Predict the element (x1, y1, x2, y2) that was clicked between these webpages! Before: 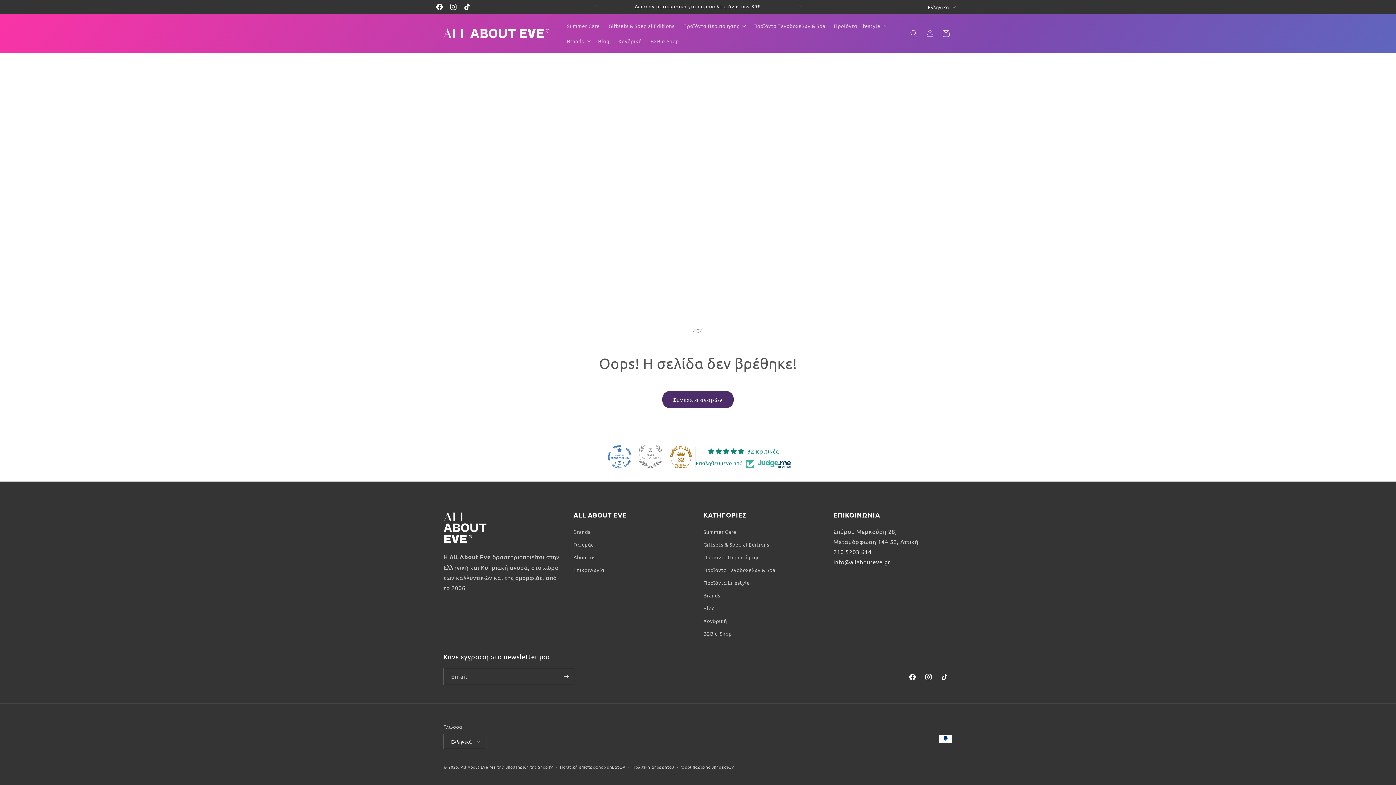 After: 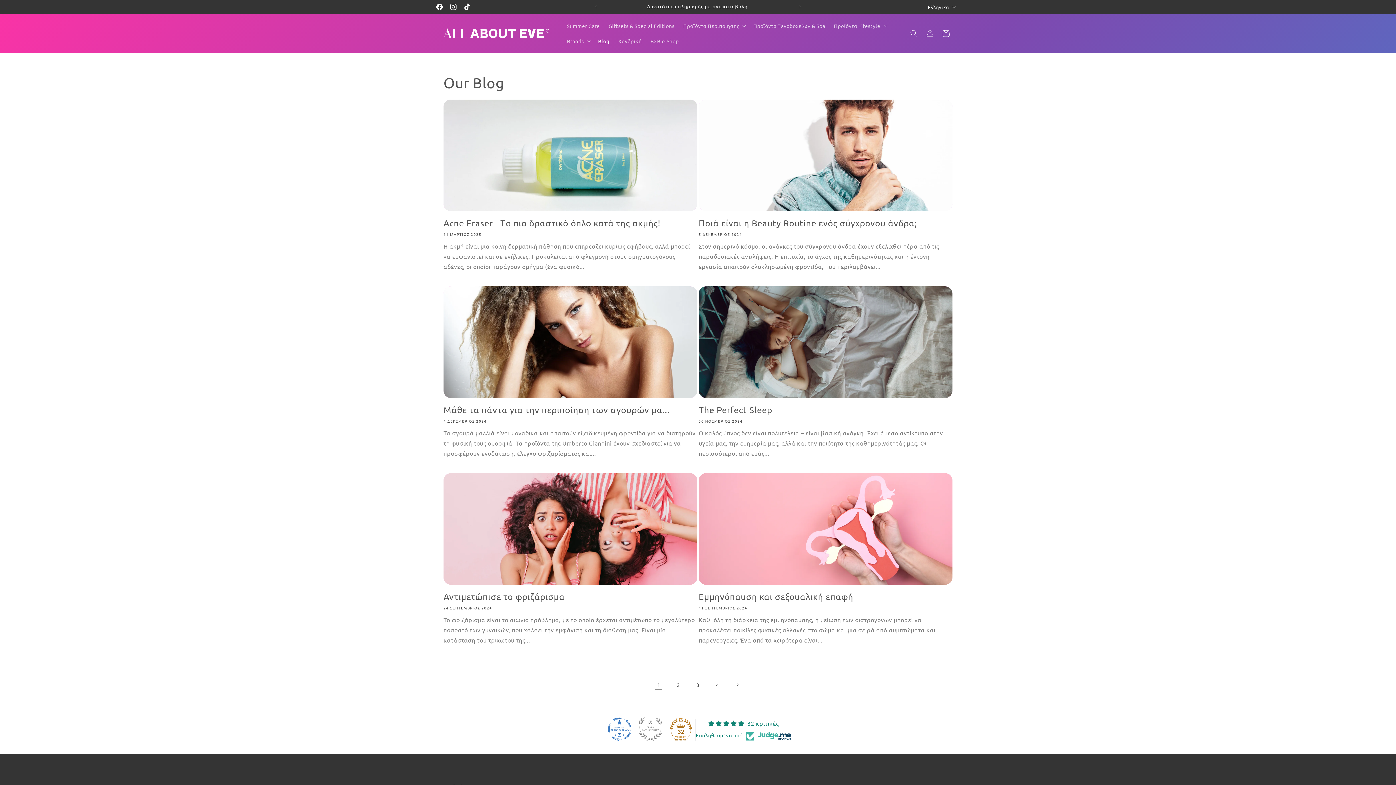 Action: bbox: (703, 602, 715, 614) label: Blog